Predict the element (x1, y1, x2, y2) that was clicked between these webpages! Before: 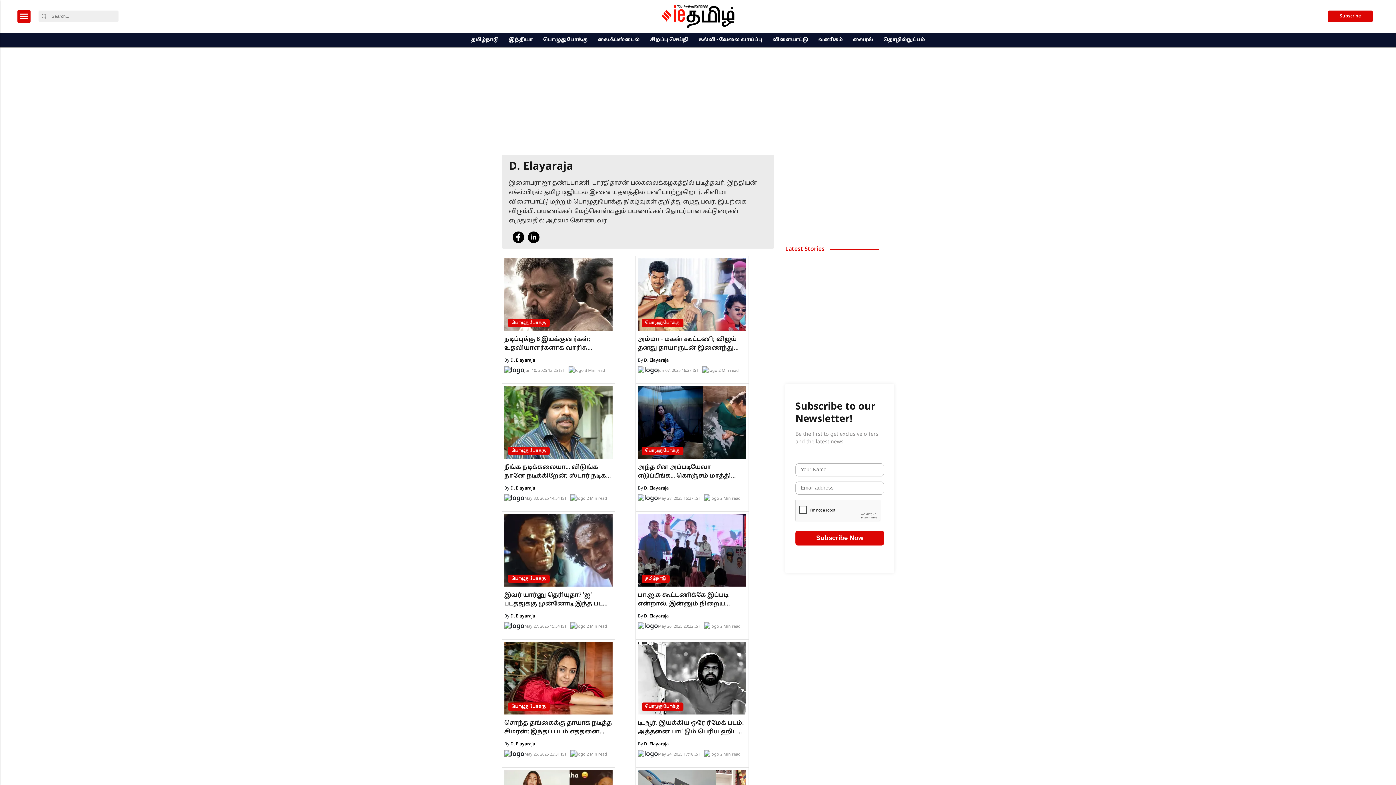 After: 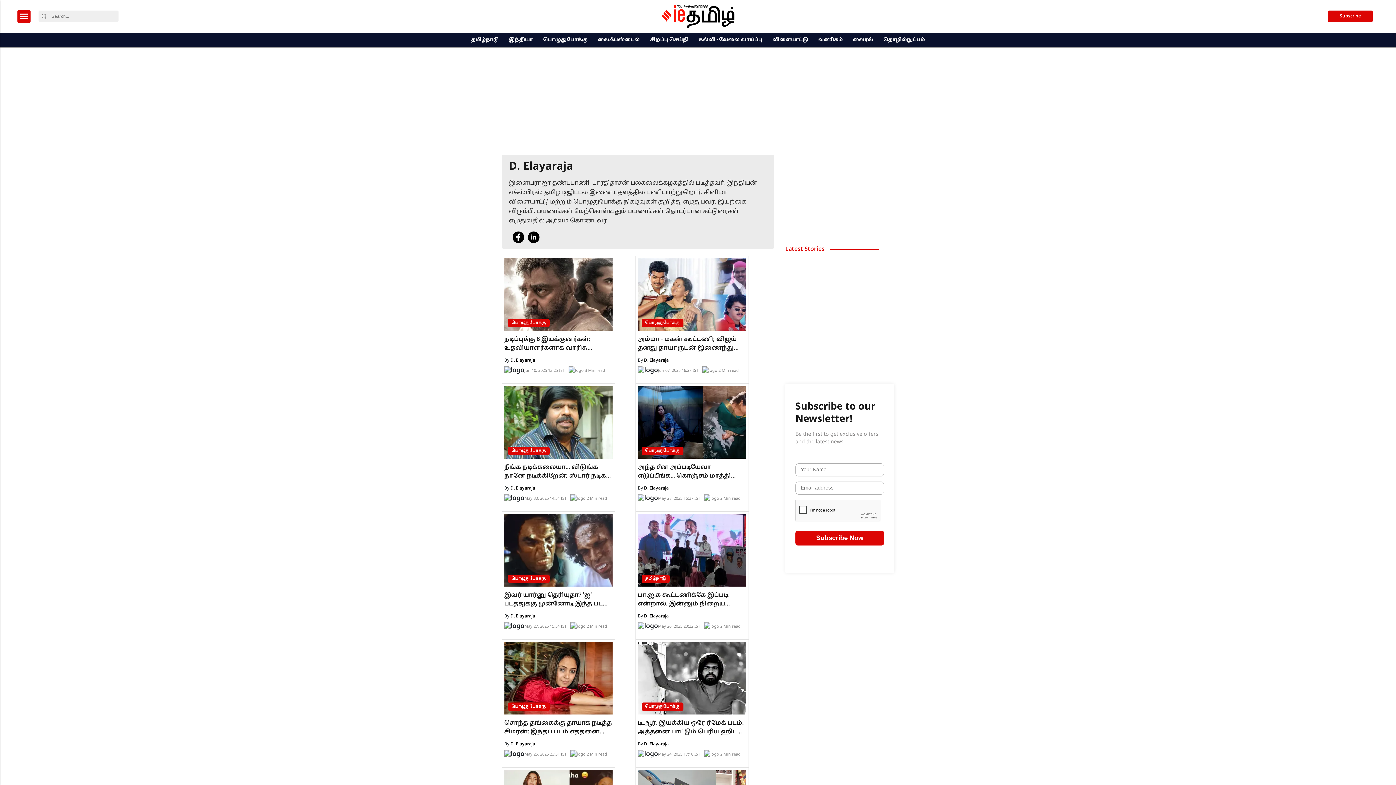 Action: label: D. Elayaraja bbox: (644, 742, 668, 747)